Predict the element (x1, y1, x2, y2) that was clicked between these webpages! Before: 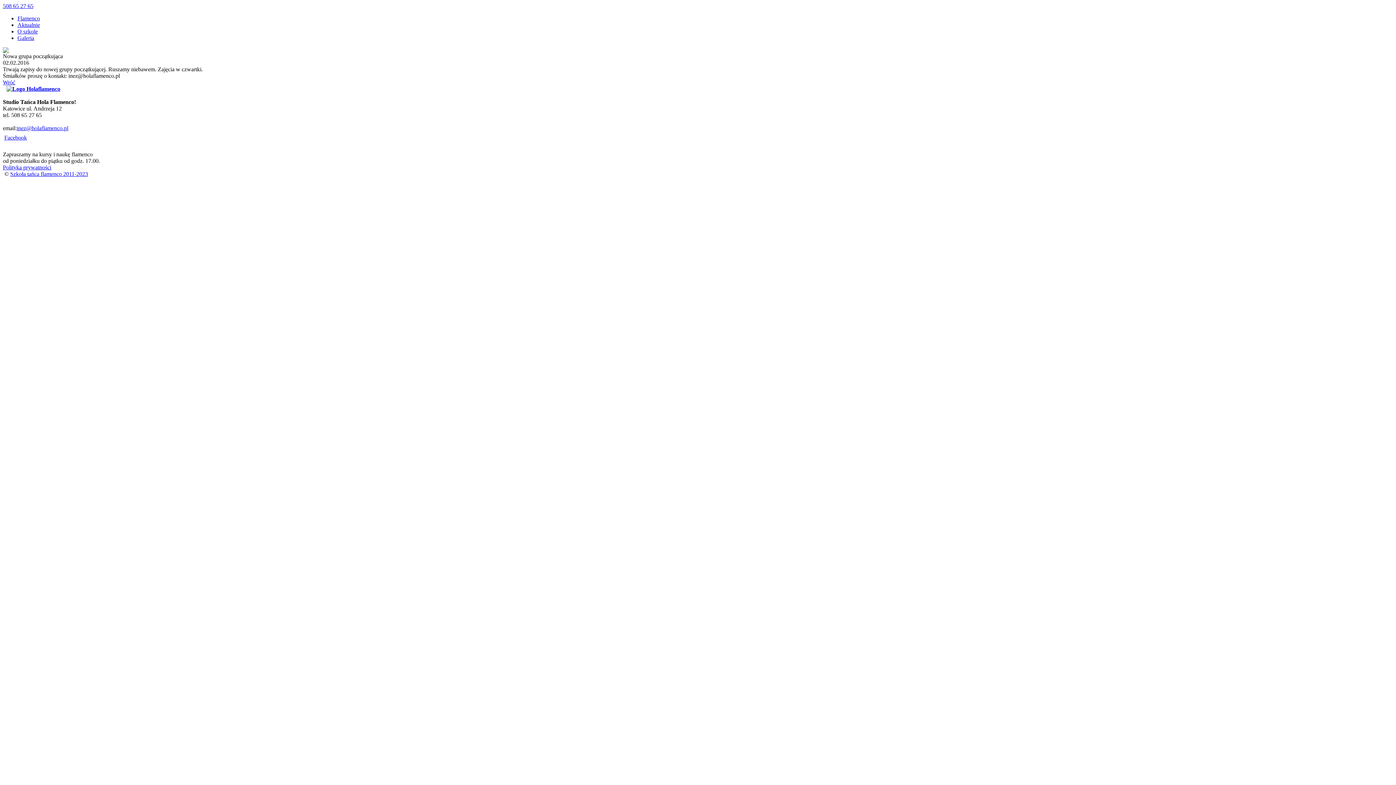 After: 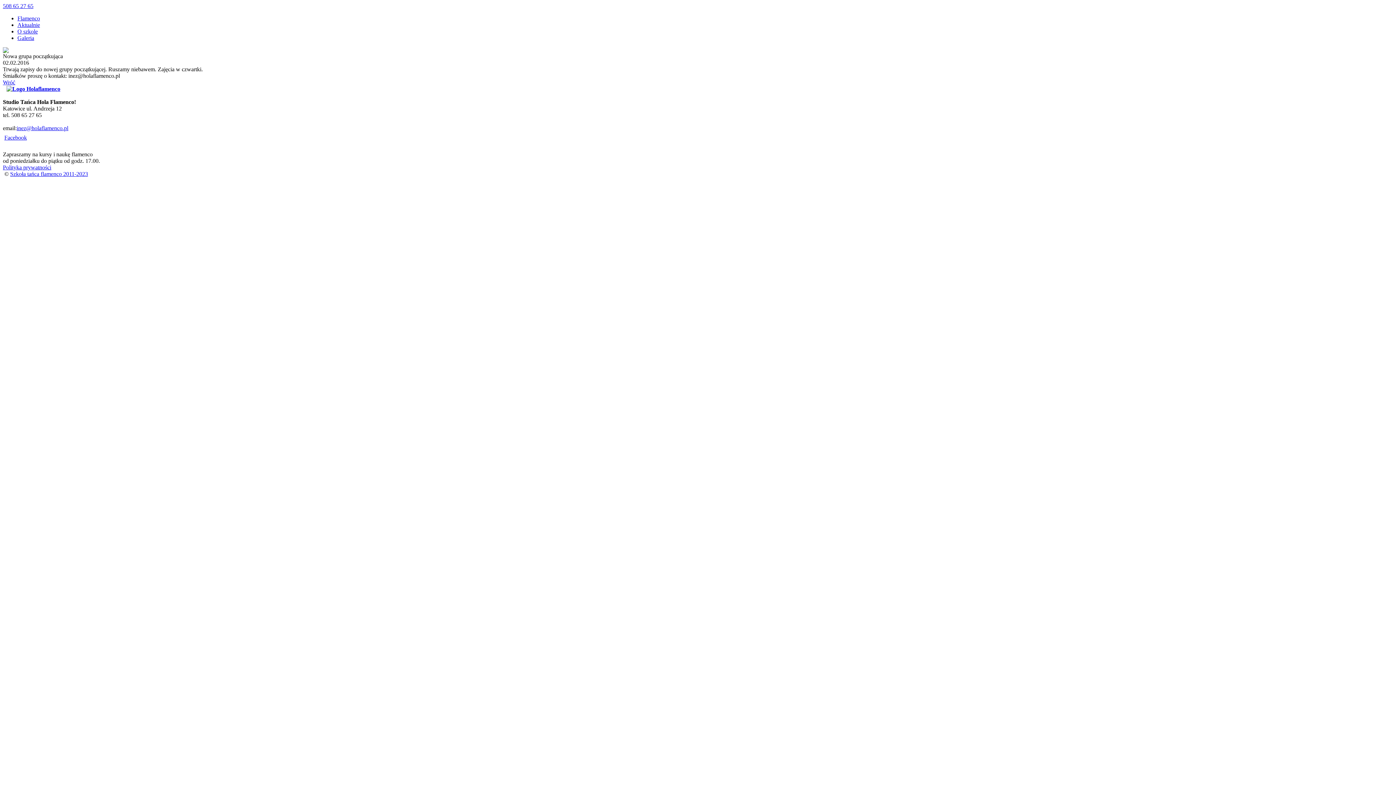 Action: label: inez@holaflamenco.pl bbox: (16, 125, 68, 131)